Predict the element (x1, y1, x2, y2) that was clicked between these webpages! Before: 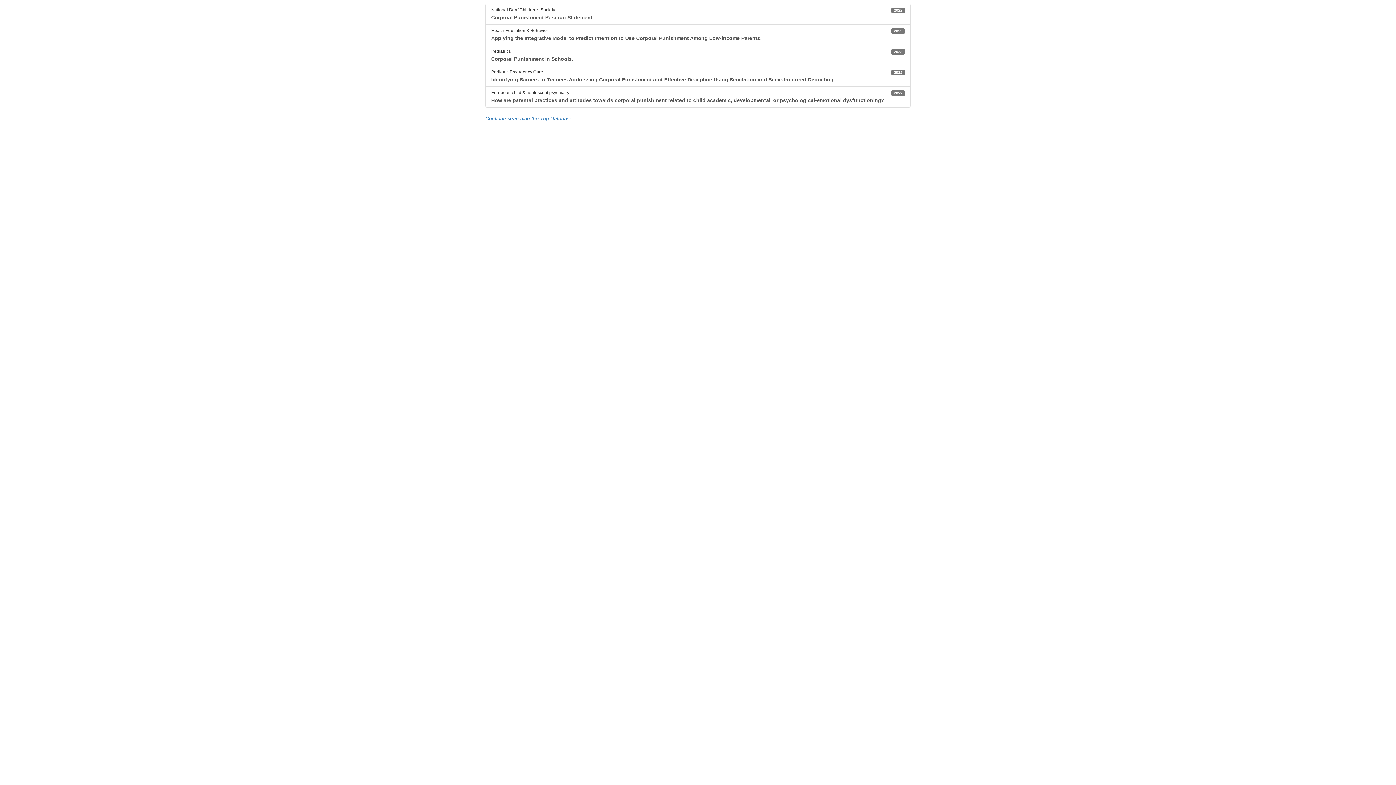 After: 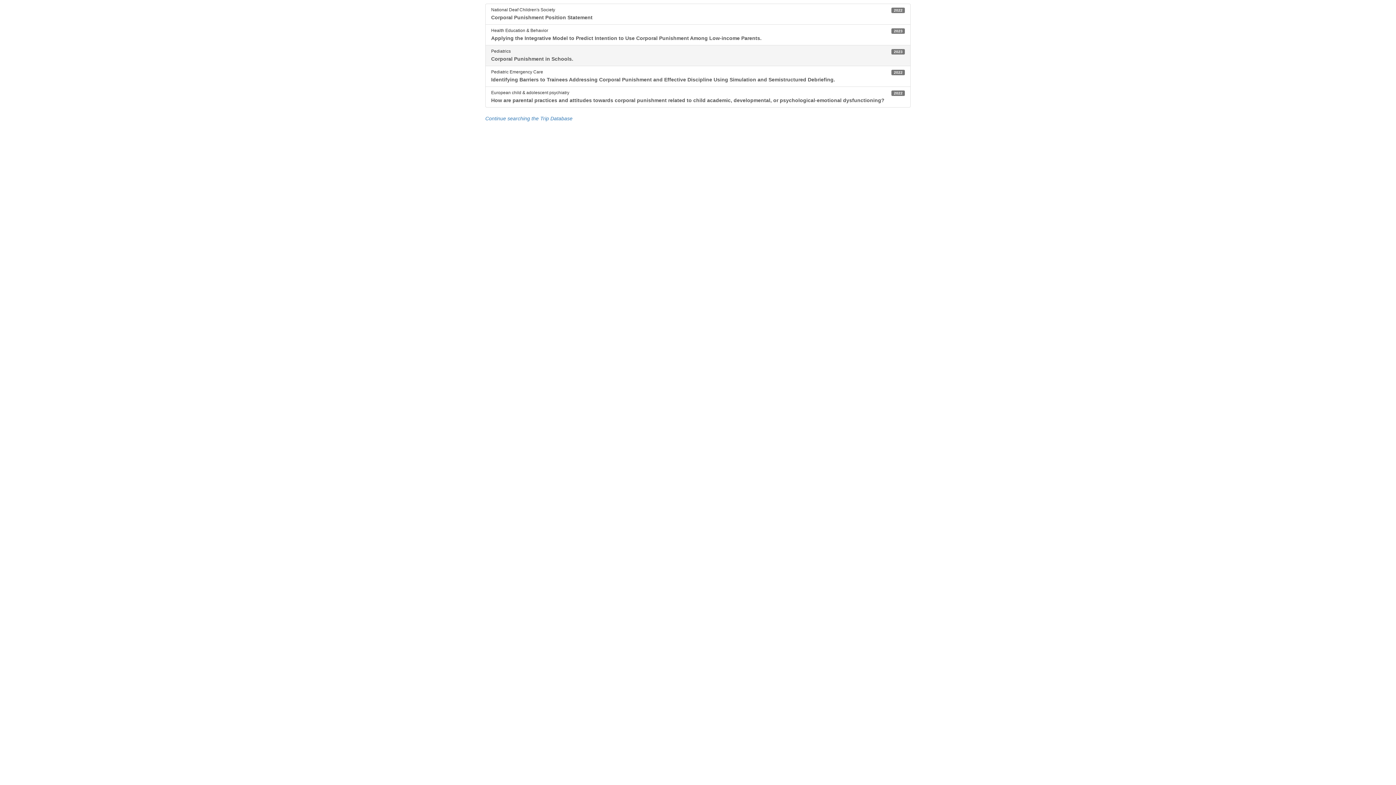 Action: bbox: (485, 45, 910, 66) label: 2023
Pediatrics

Corporal Punishment in Schools.